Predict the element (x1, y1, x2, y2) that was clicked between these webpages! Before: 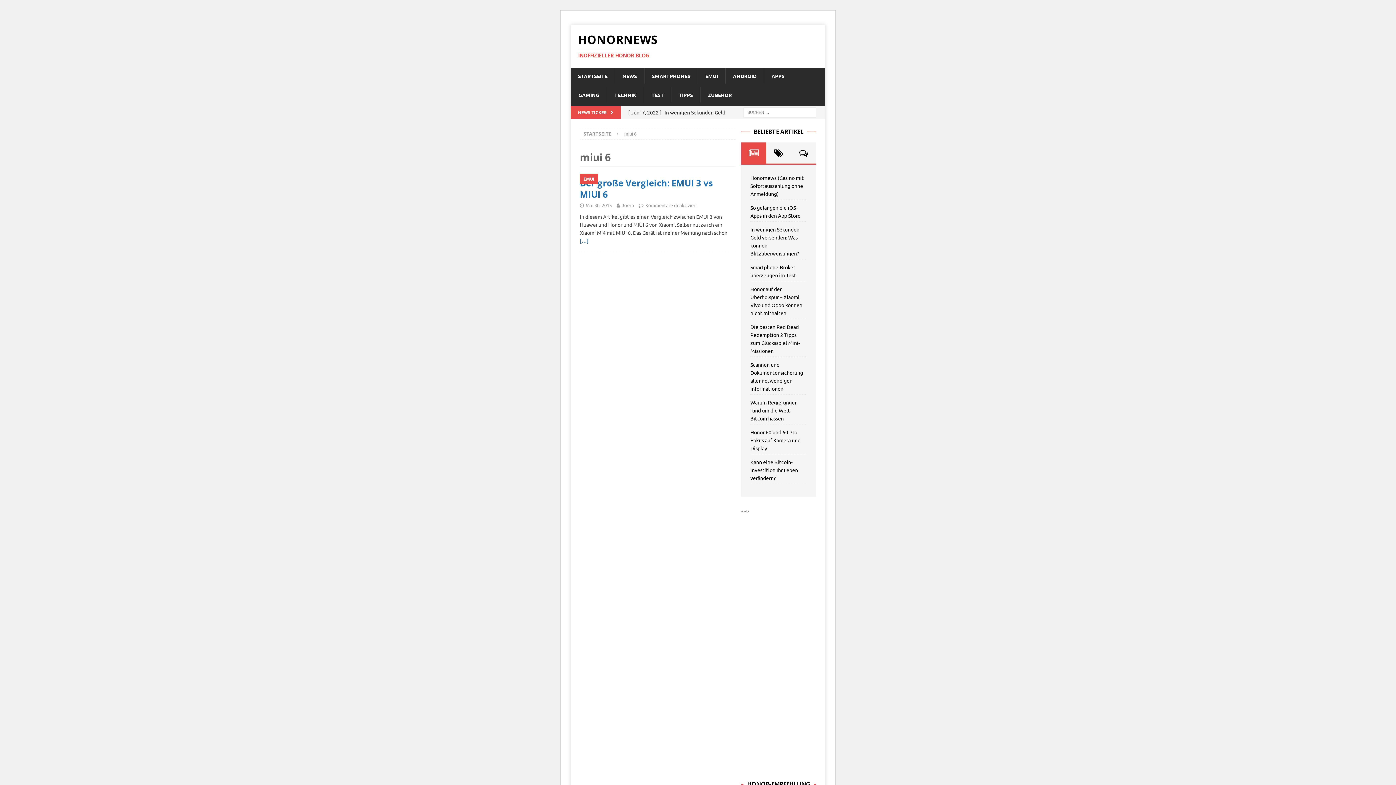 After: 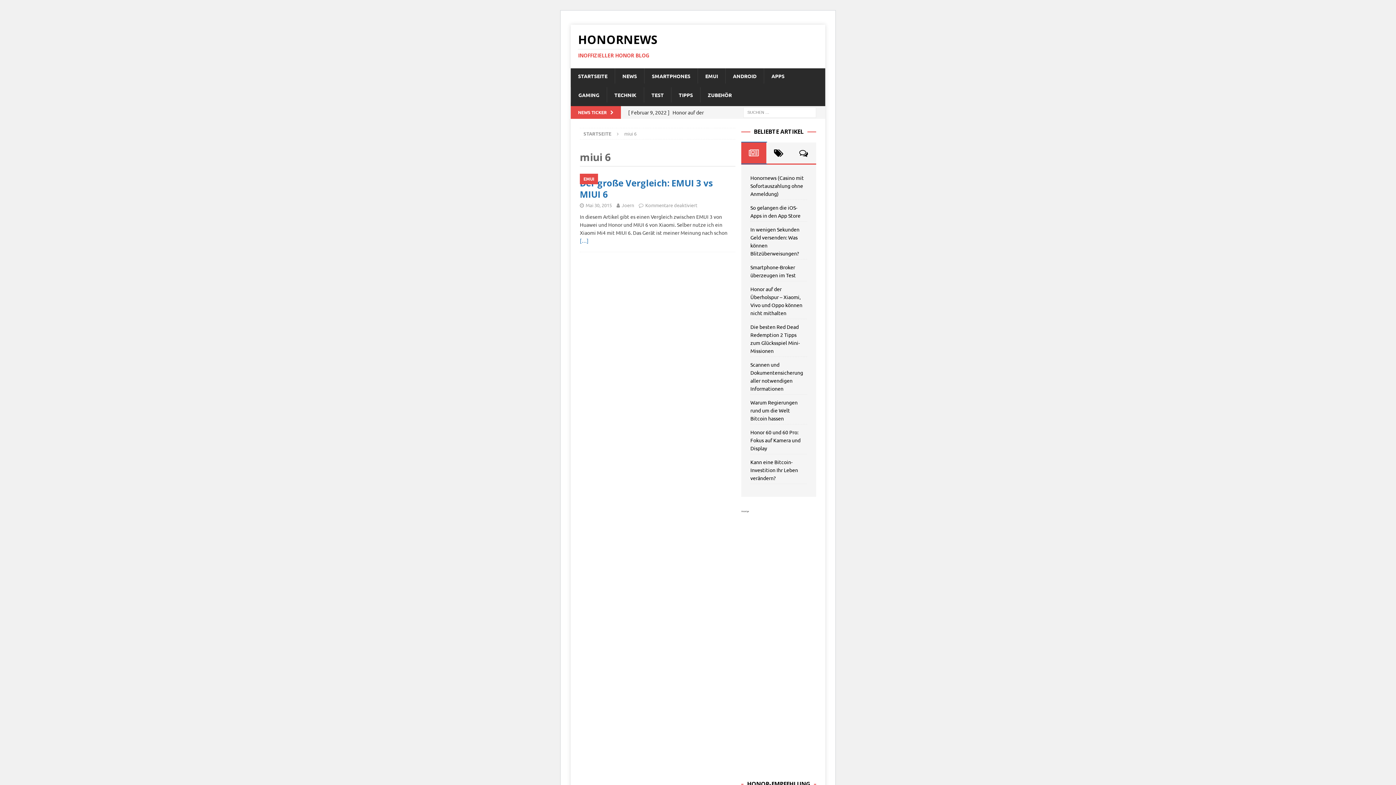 Action: bbox: (741, 142, 766, 163)